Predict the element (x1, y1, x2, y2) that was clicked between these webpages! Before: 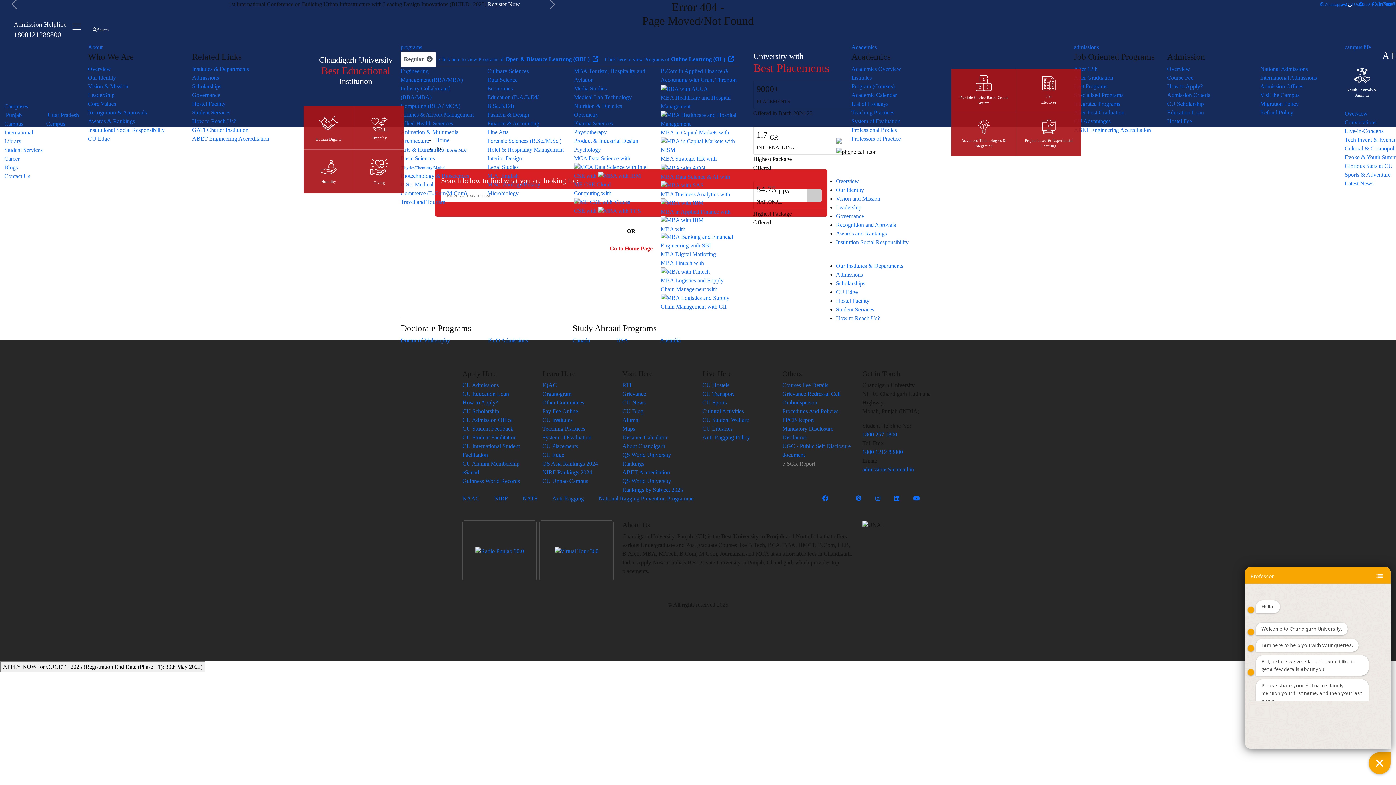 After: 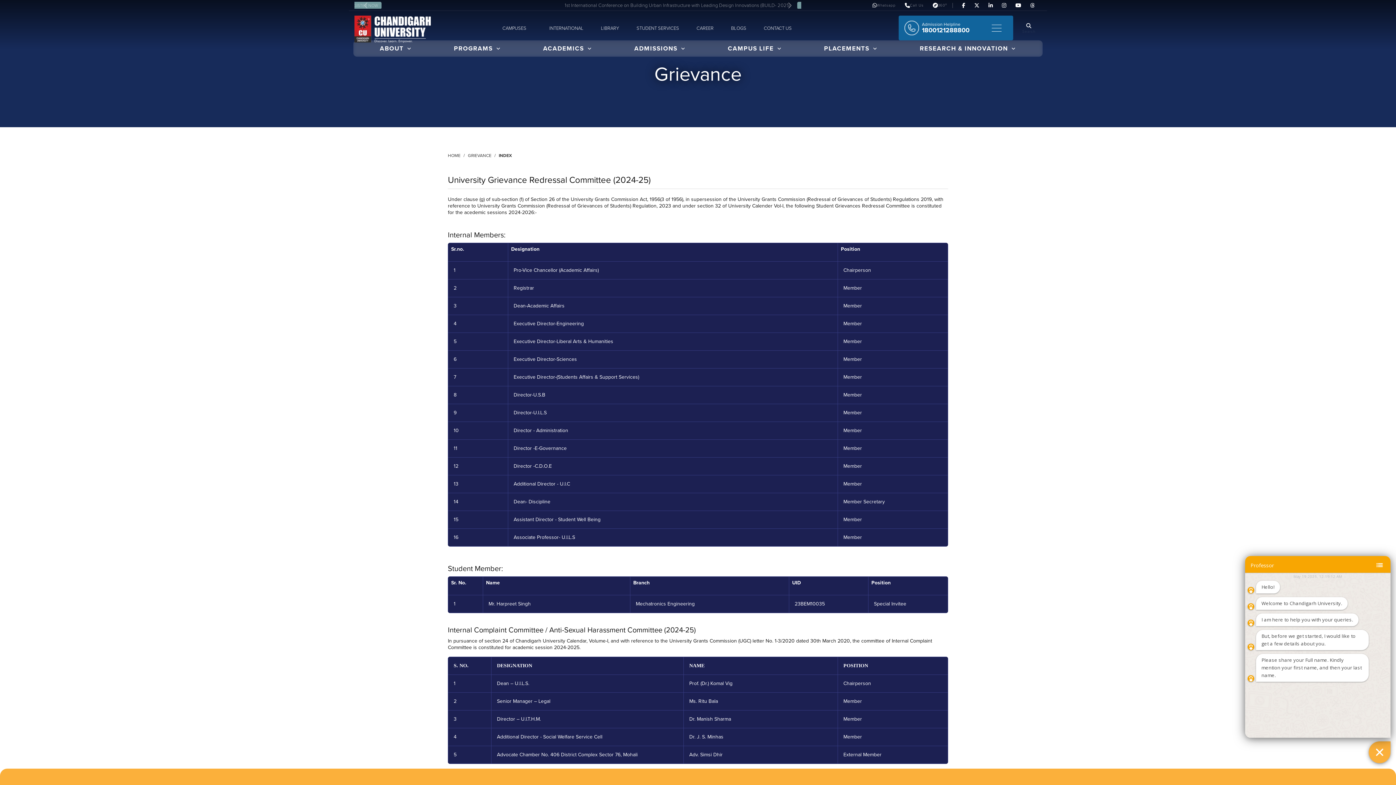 Action: label: Grievance bbox: (622, 390, 646, 397)